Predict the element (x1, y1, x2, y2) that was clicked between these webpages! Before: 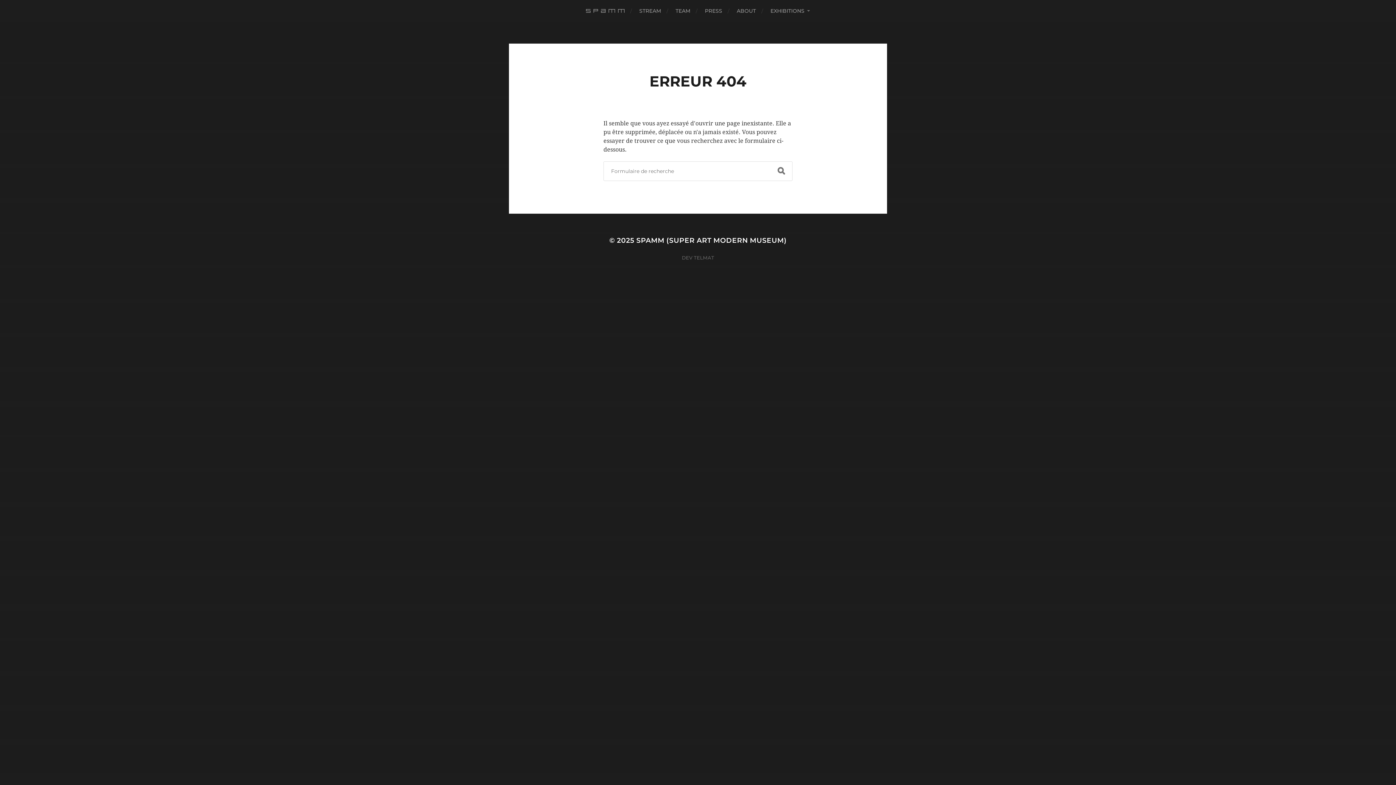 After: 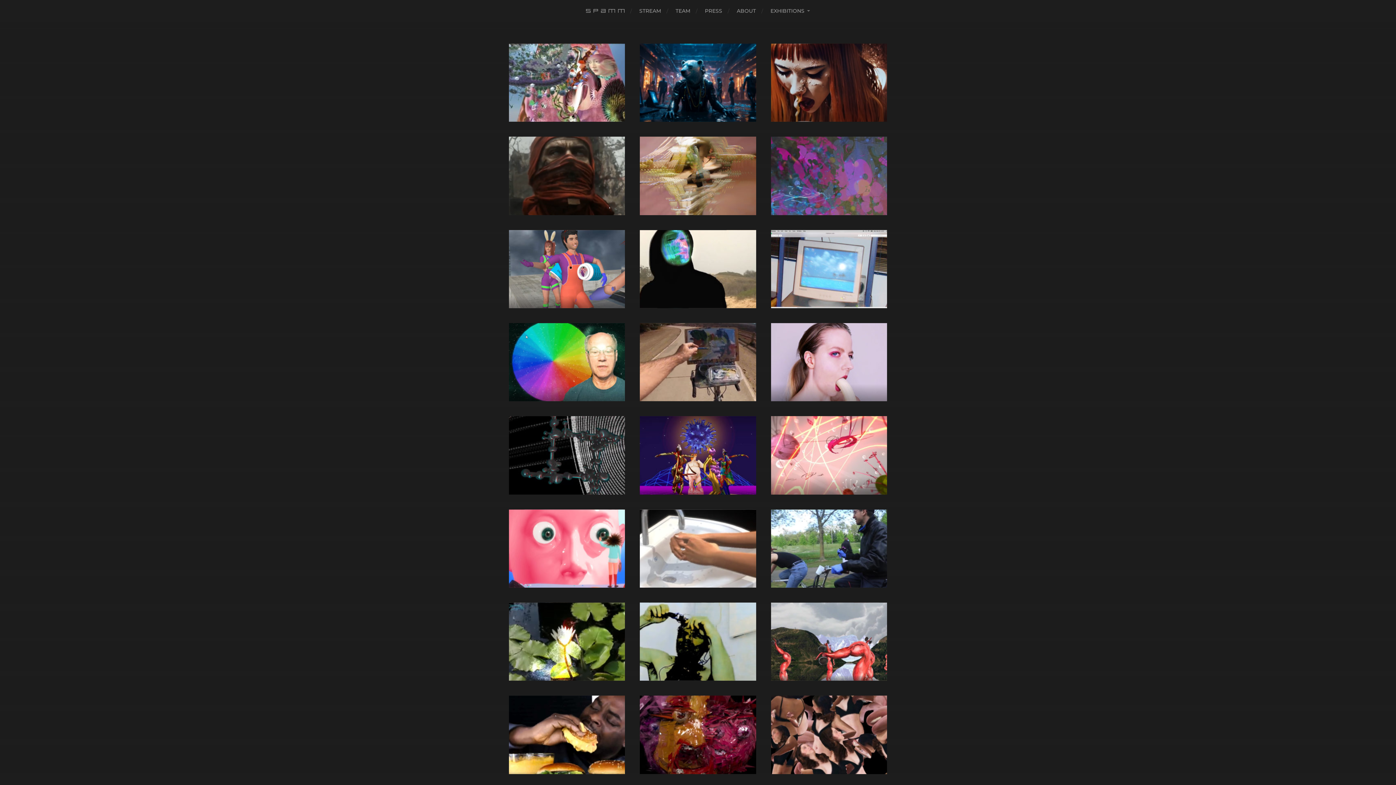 Action: bbox: (586, 0, 624, 21) label: ##########